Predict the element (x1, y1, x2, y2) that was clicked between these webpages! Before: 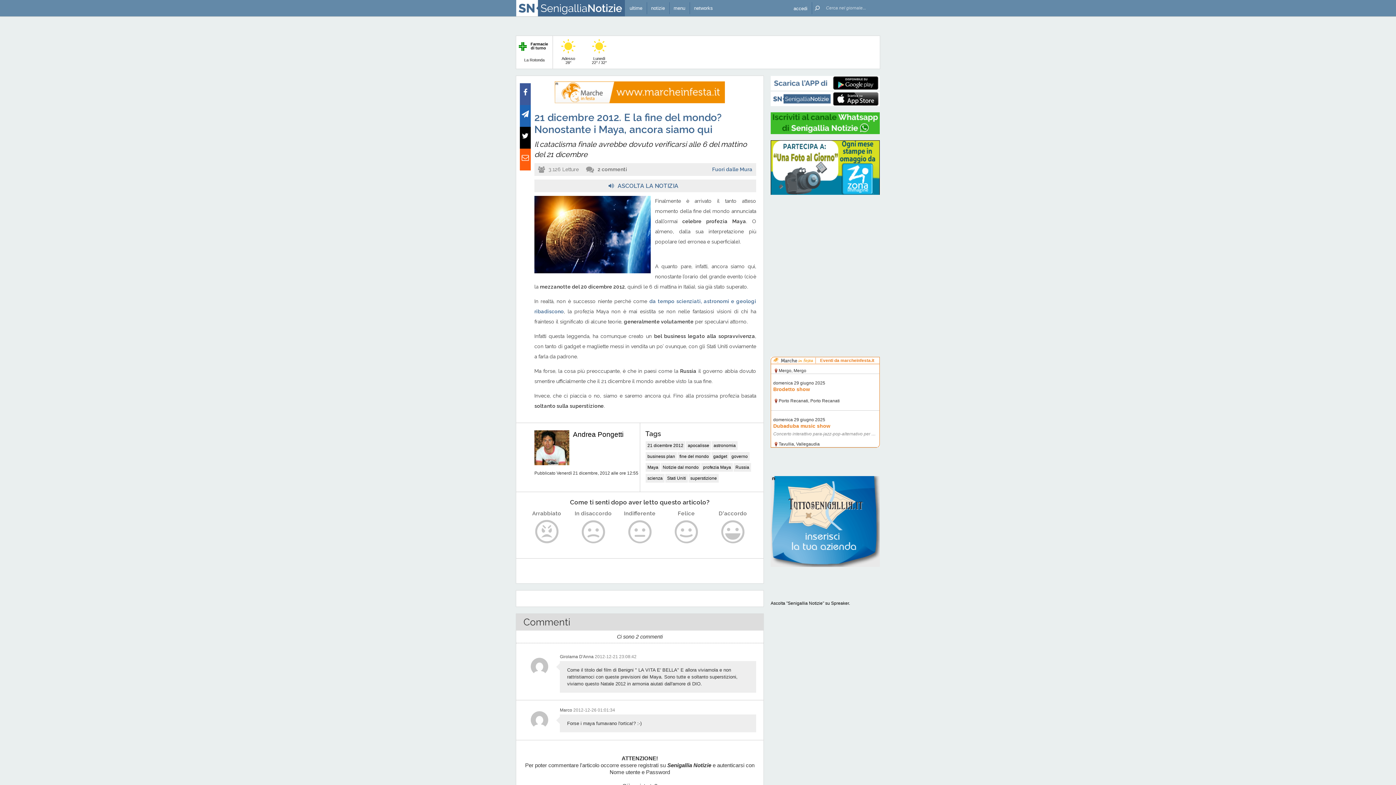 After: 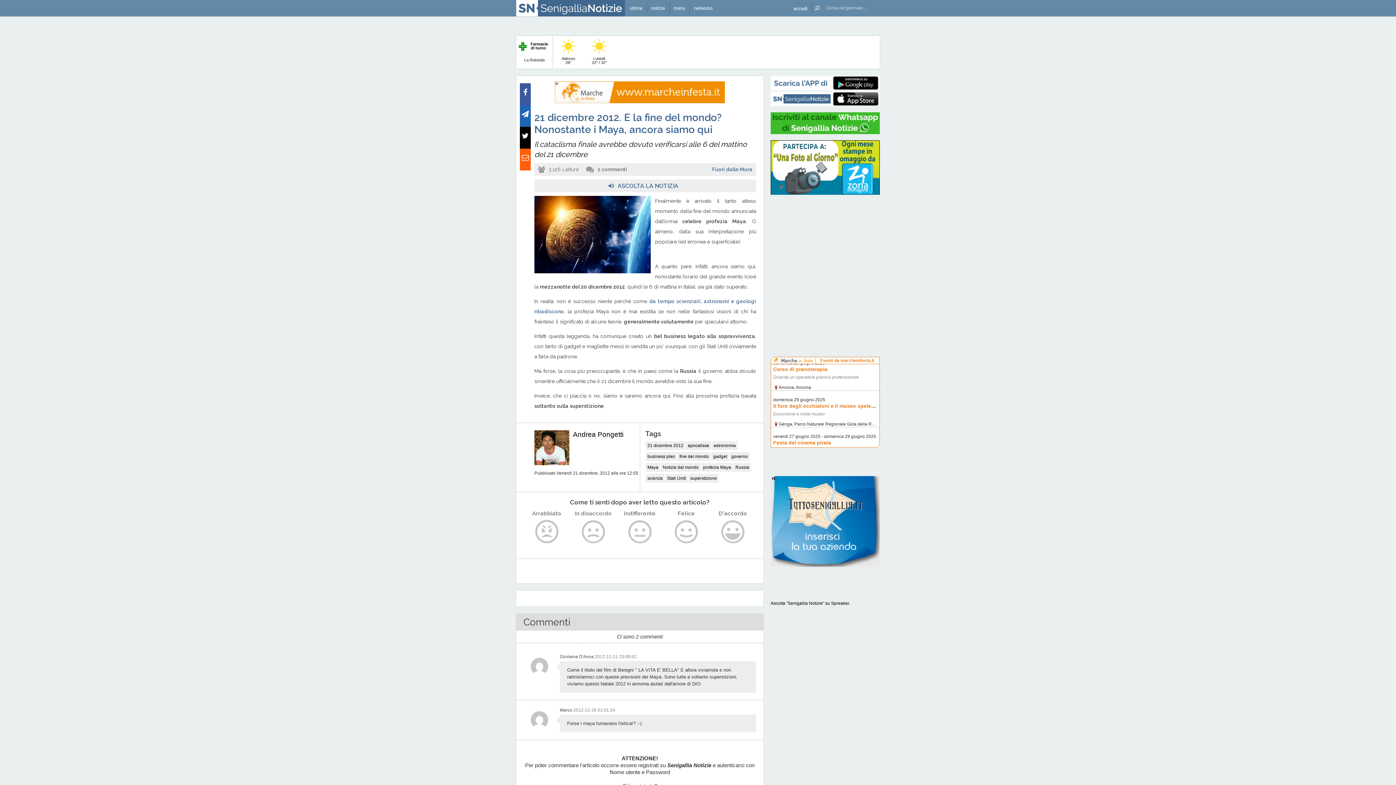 Action: bbox: (770, 130, 880, 135)